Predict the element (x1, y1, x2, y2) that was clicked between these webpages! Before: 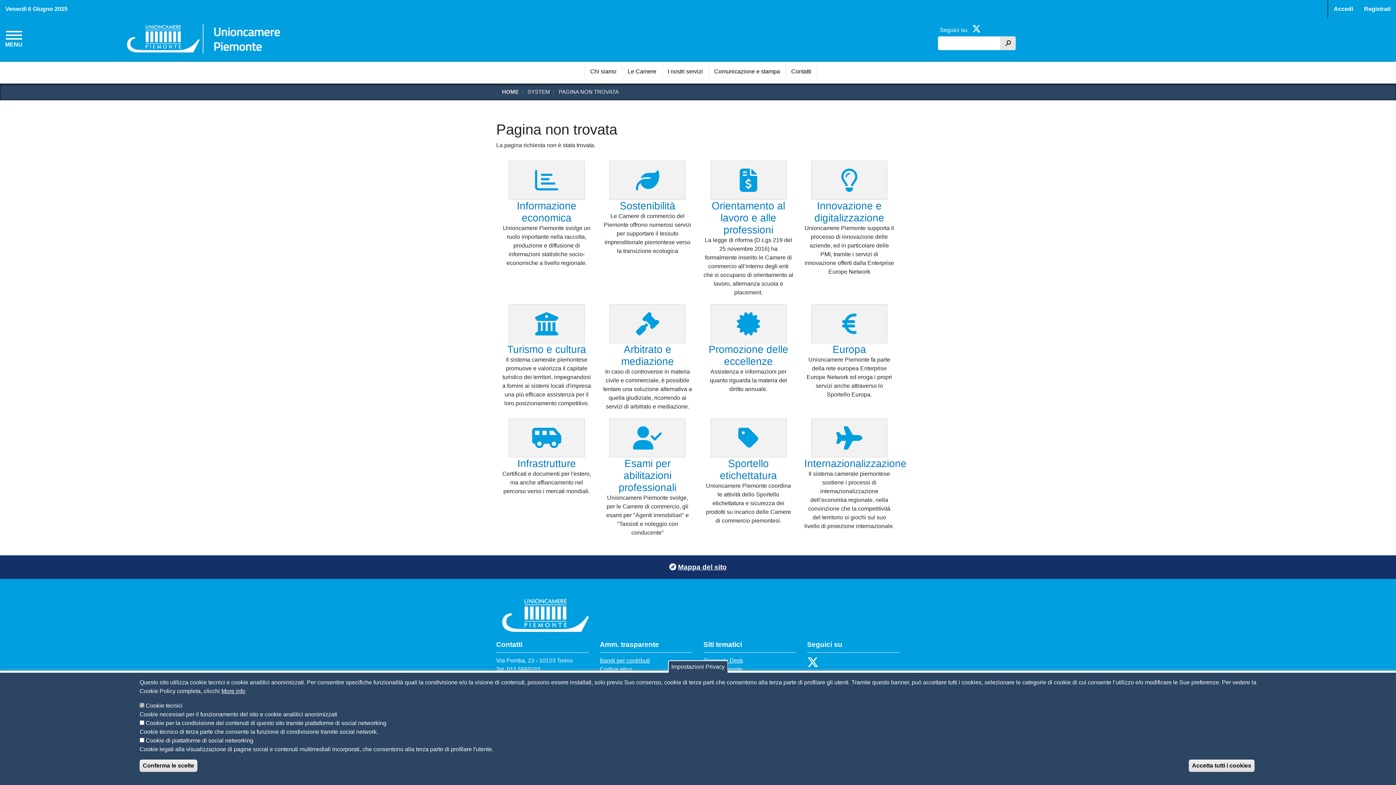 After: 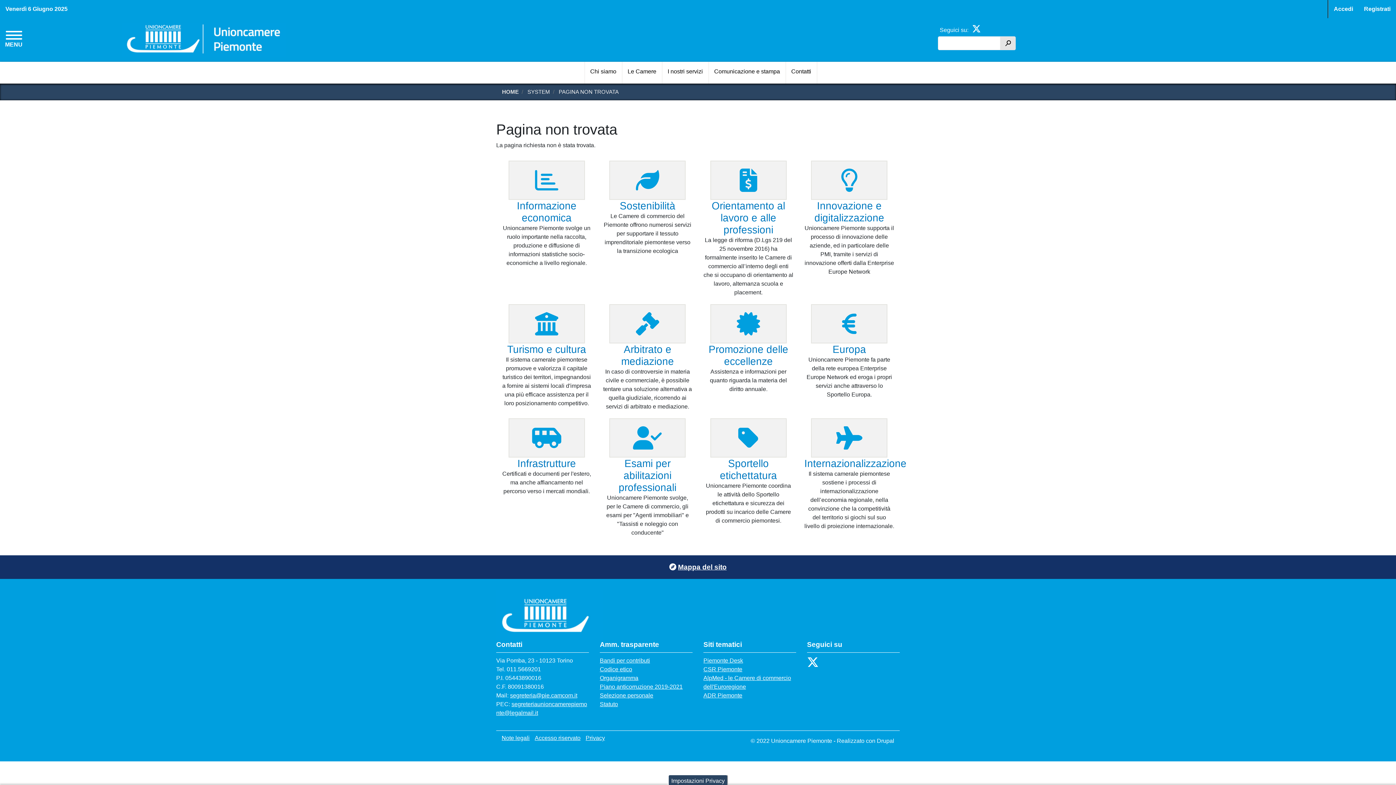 Action: bbox: (139, 760, 197, 772) label: Conferma le scelte